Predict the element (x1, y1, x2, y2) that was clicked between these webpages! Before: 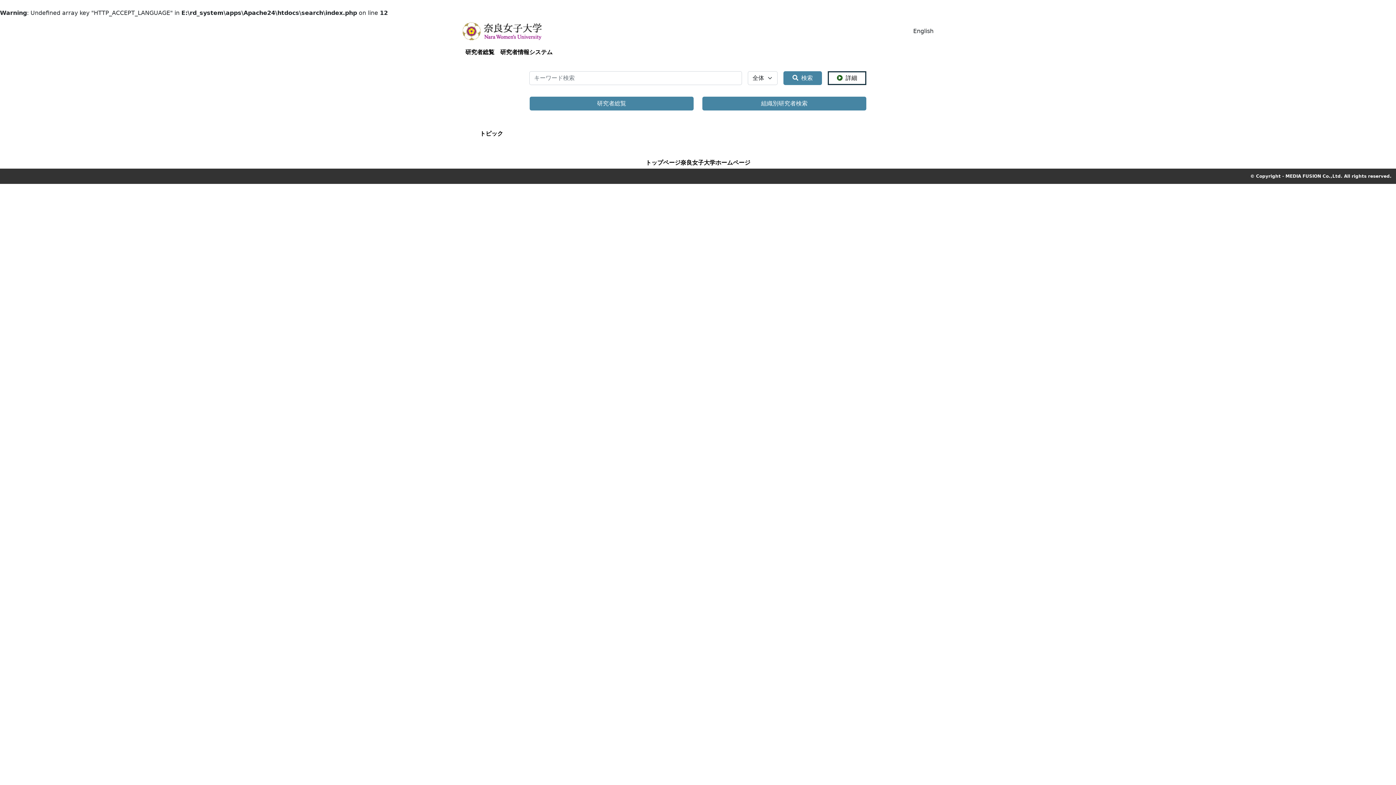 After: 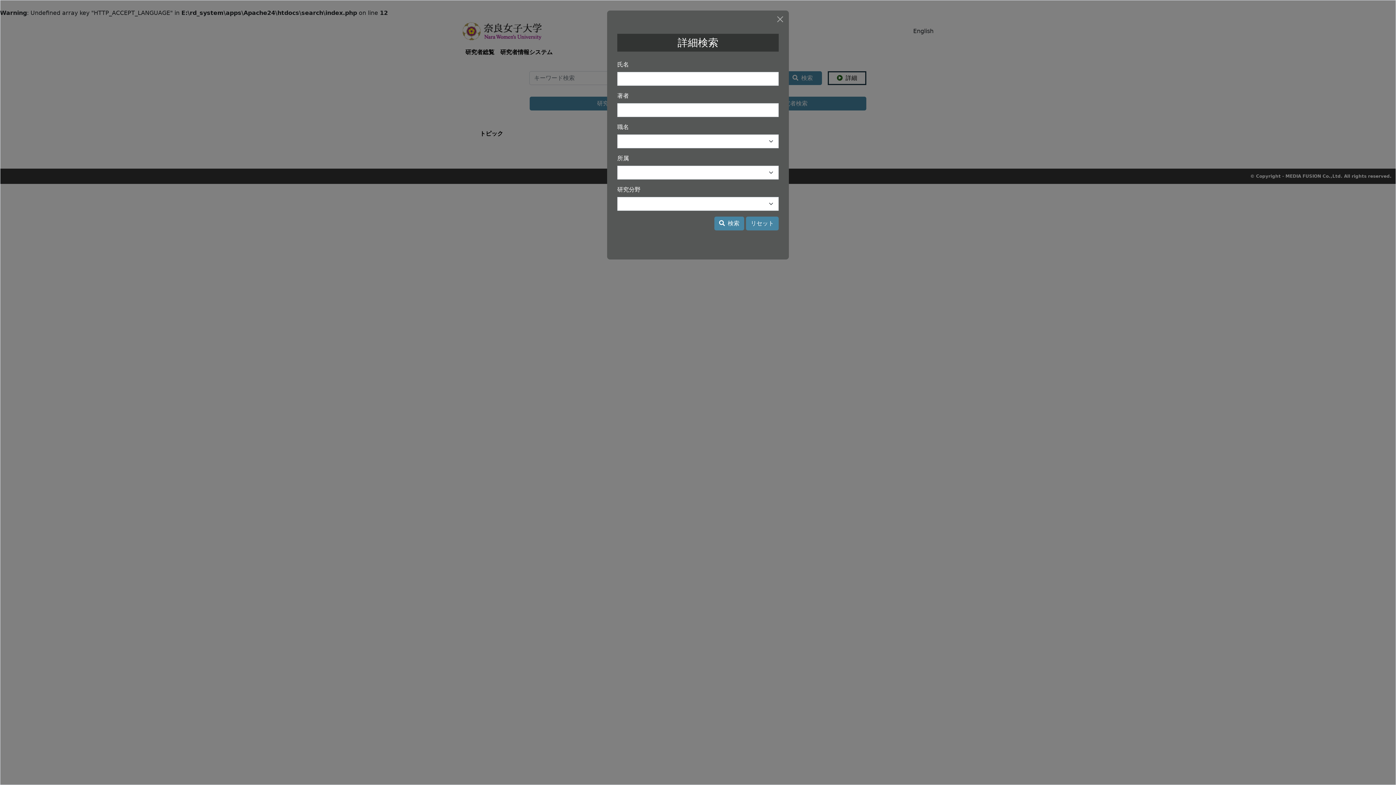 Action: label: 詳細 bbox: (828, 71, 866, 85)